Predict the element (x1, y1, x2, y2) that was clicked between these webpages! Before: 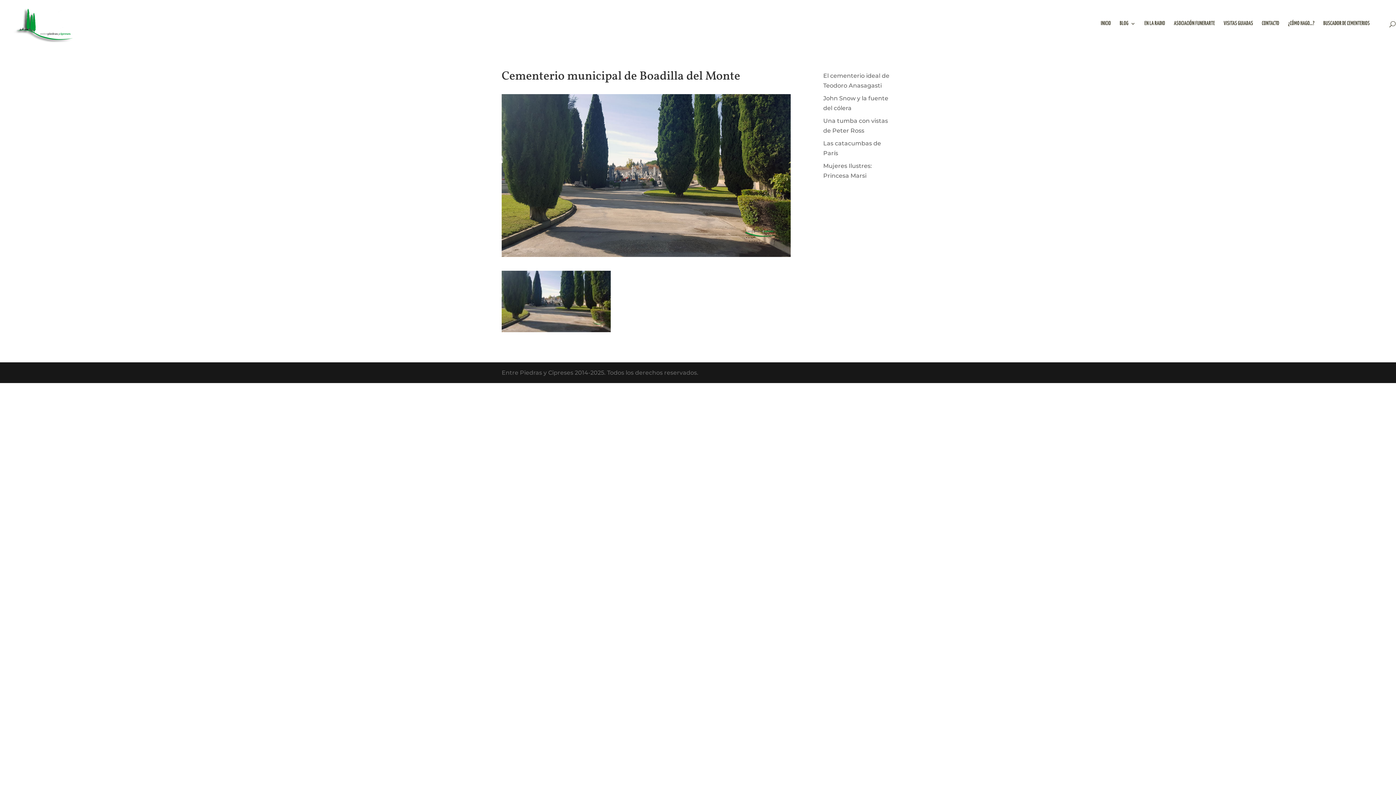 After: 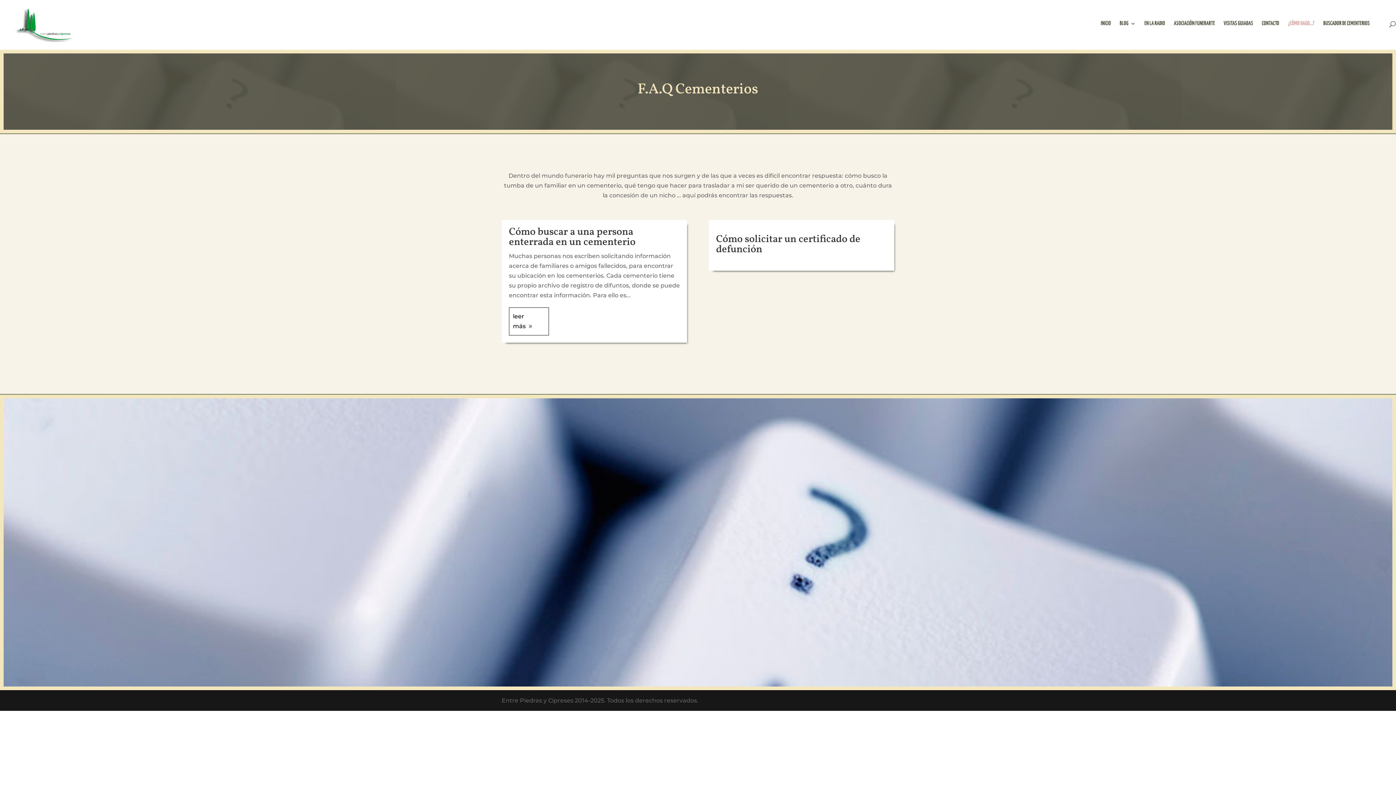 Action: label: ¿CÓMO HAGO…? bbox: (1288, 21, 1314, 47)